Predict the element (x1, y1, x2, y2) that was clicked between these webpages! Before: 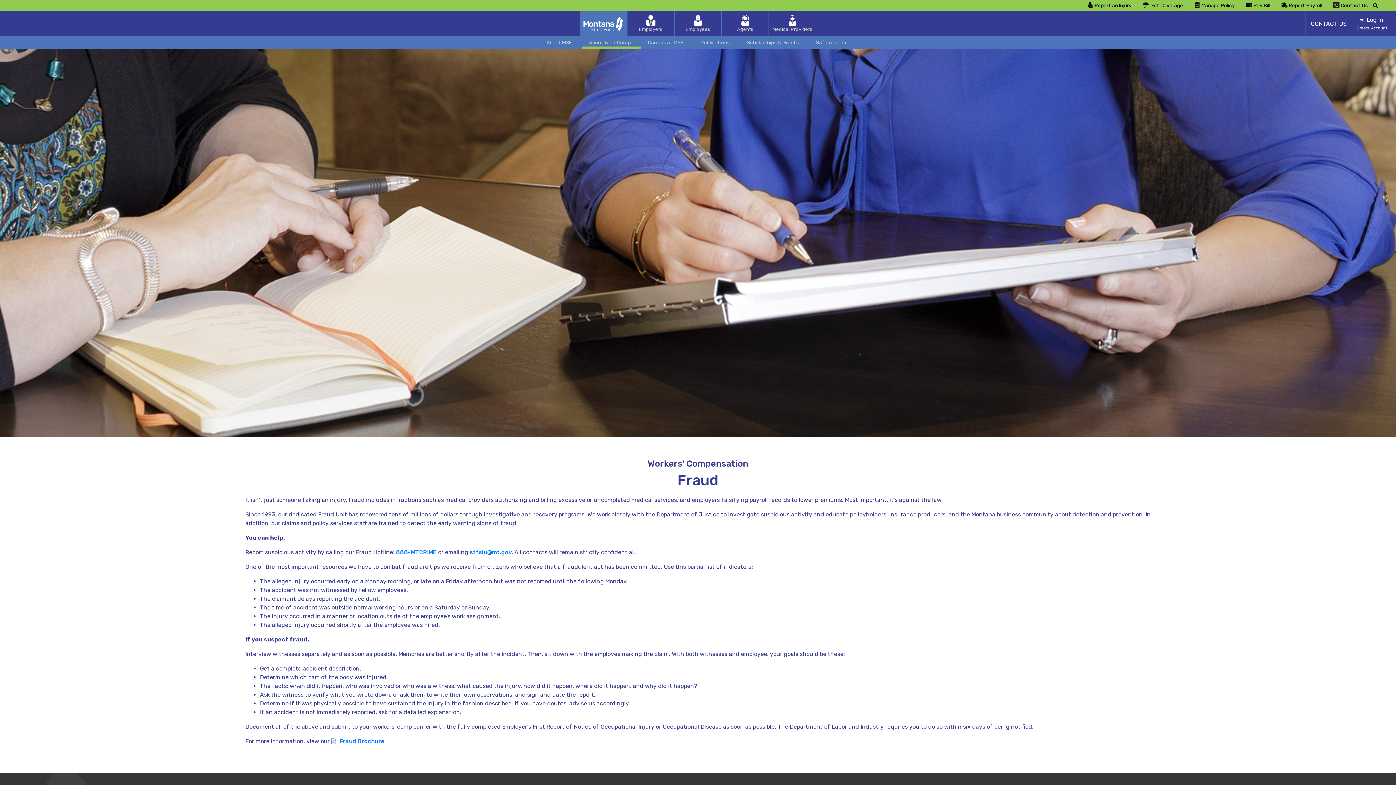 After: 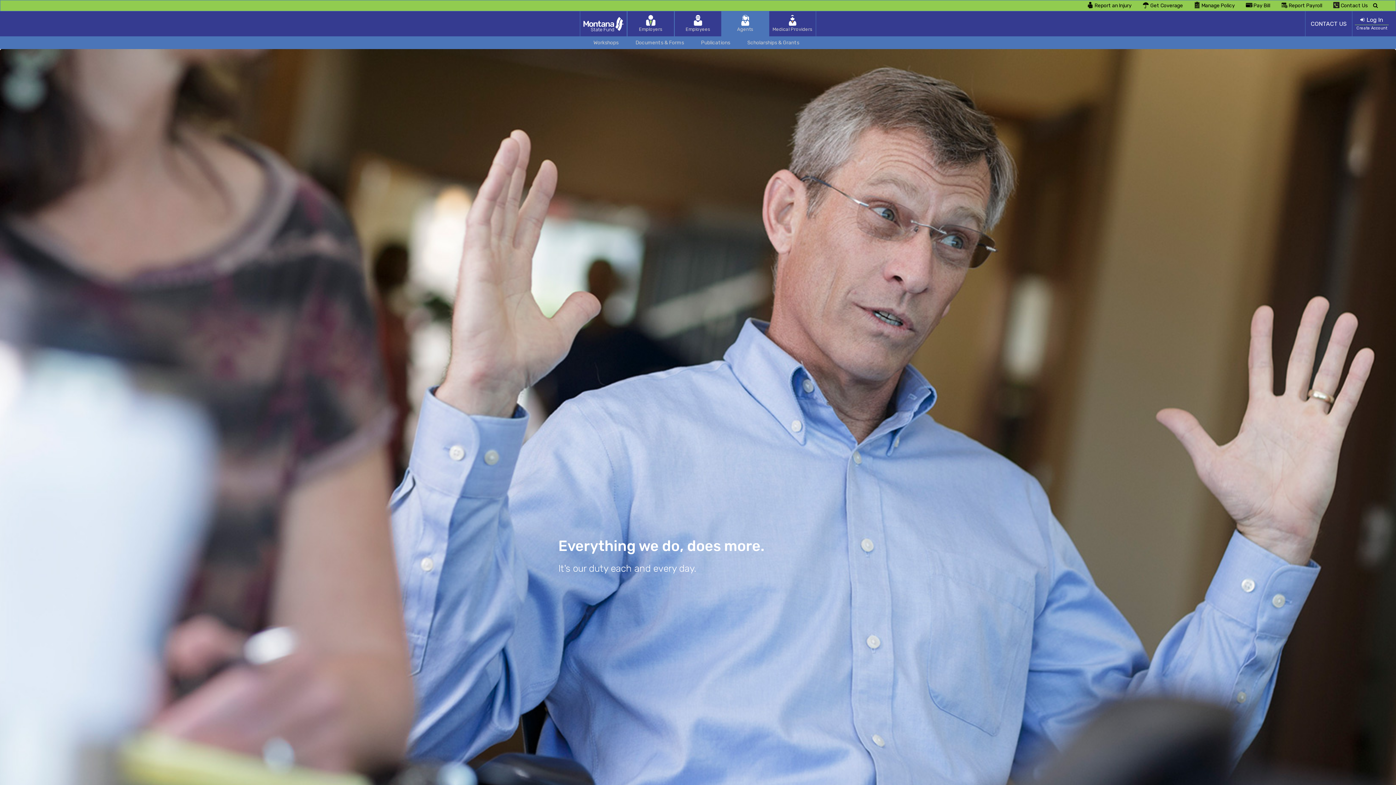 Action: bbox: (721, 11, 769, 36) label: Agents